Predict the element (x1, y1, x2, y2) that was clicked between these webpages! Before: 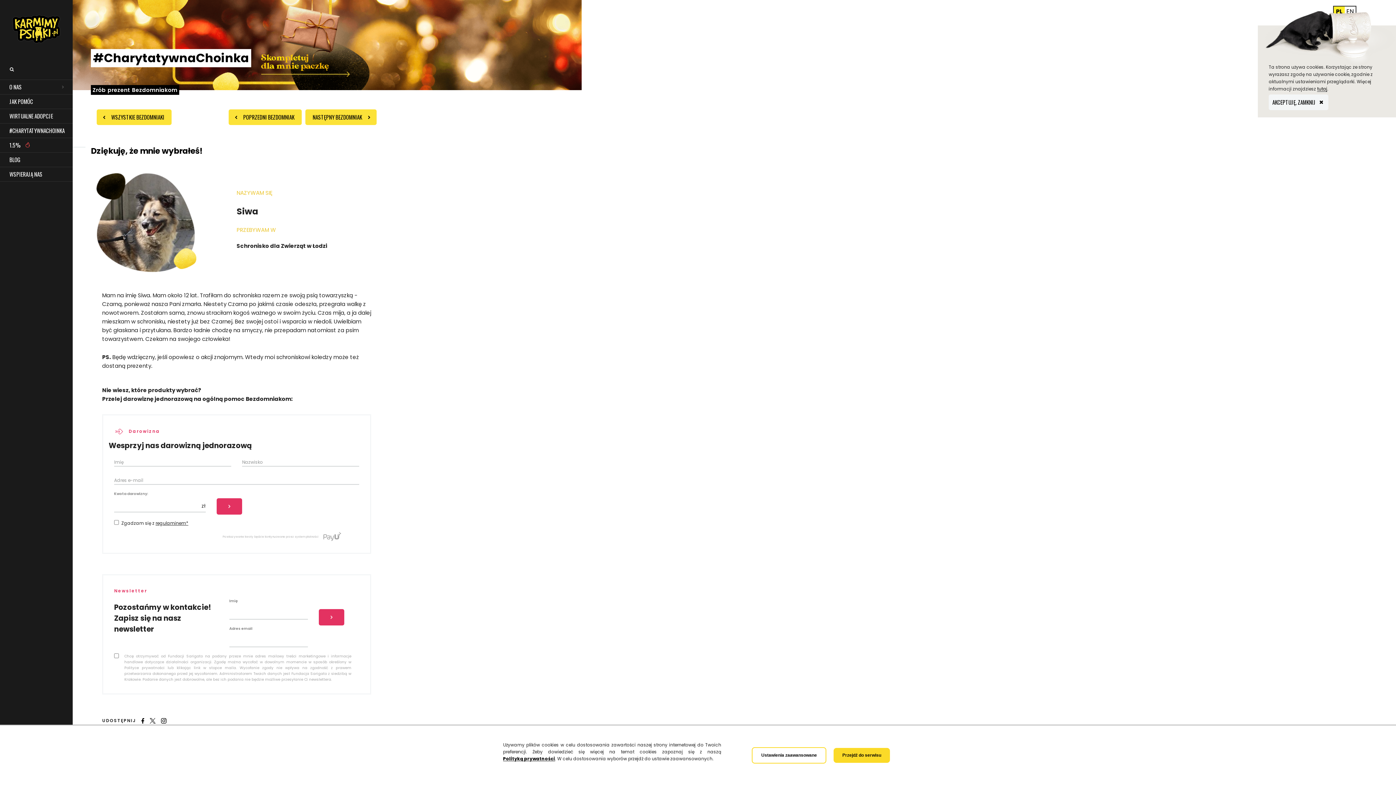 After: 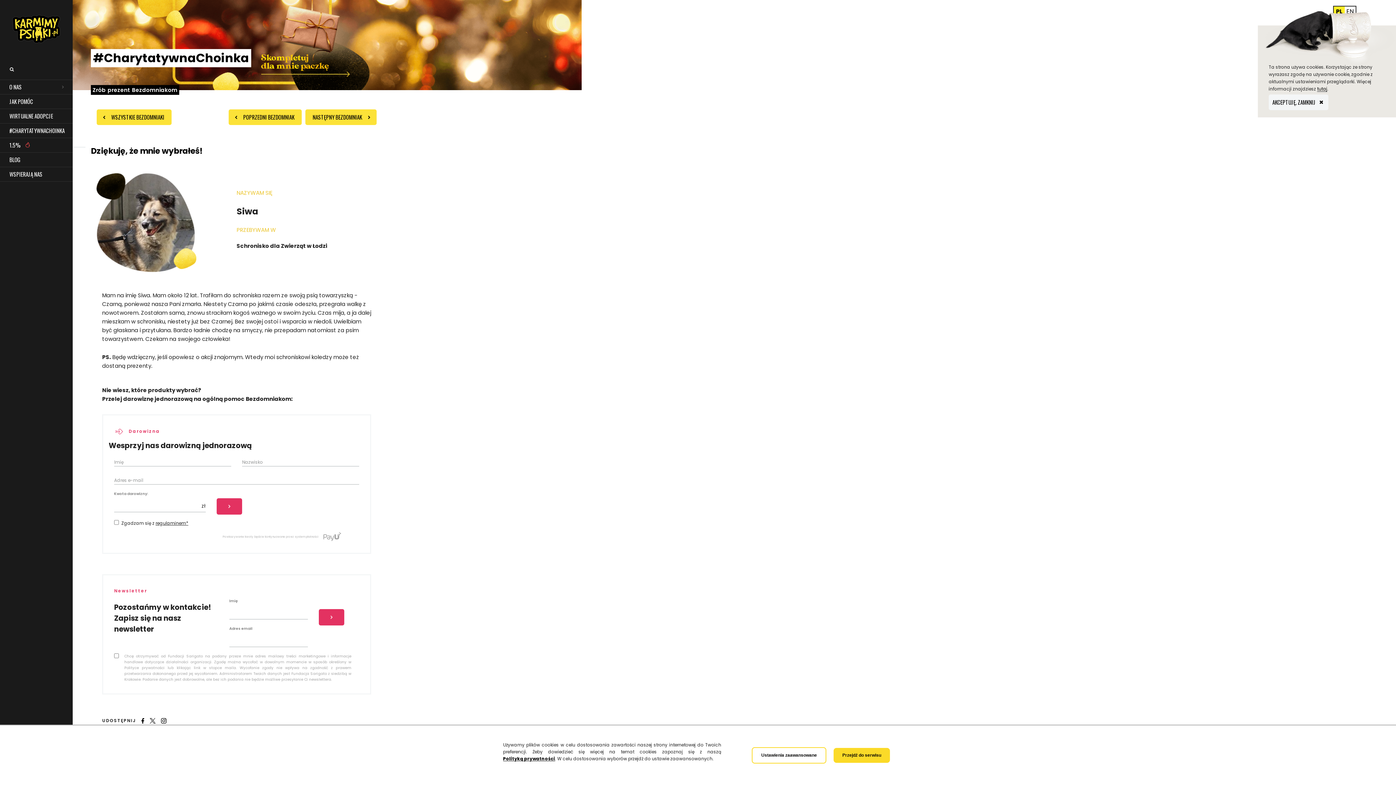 Action: bbox: (141, 716, 144, 725)